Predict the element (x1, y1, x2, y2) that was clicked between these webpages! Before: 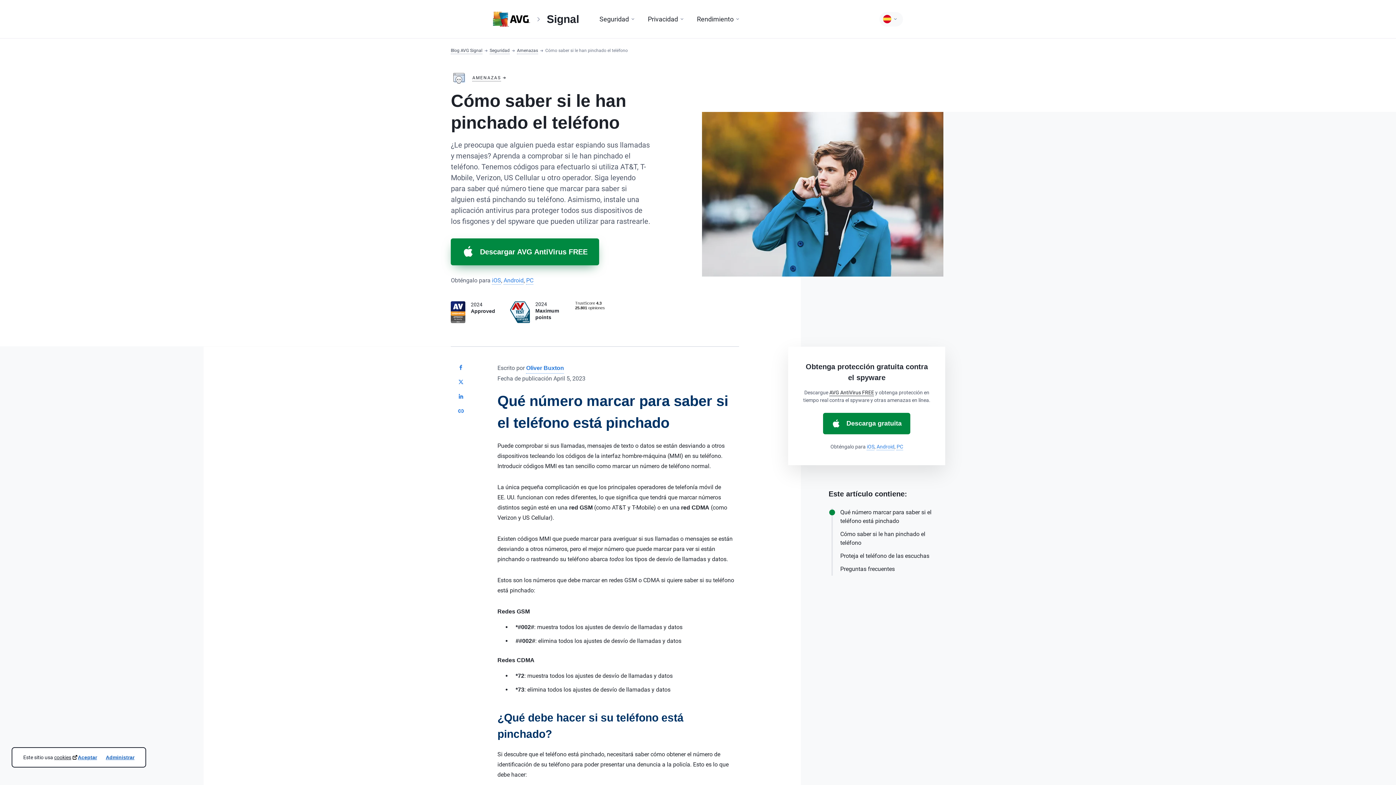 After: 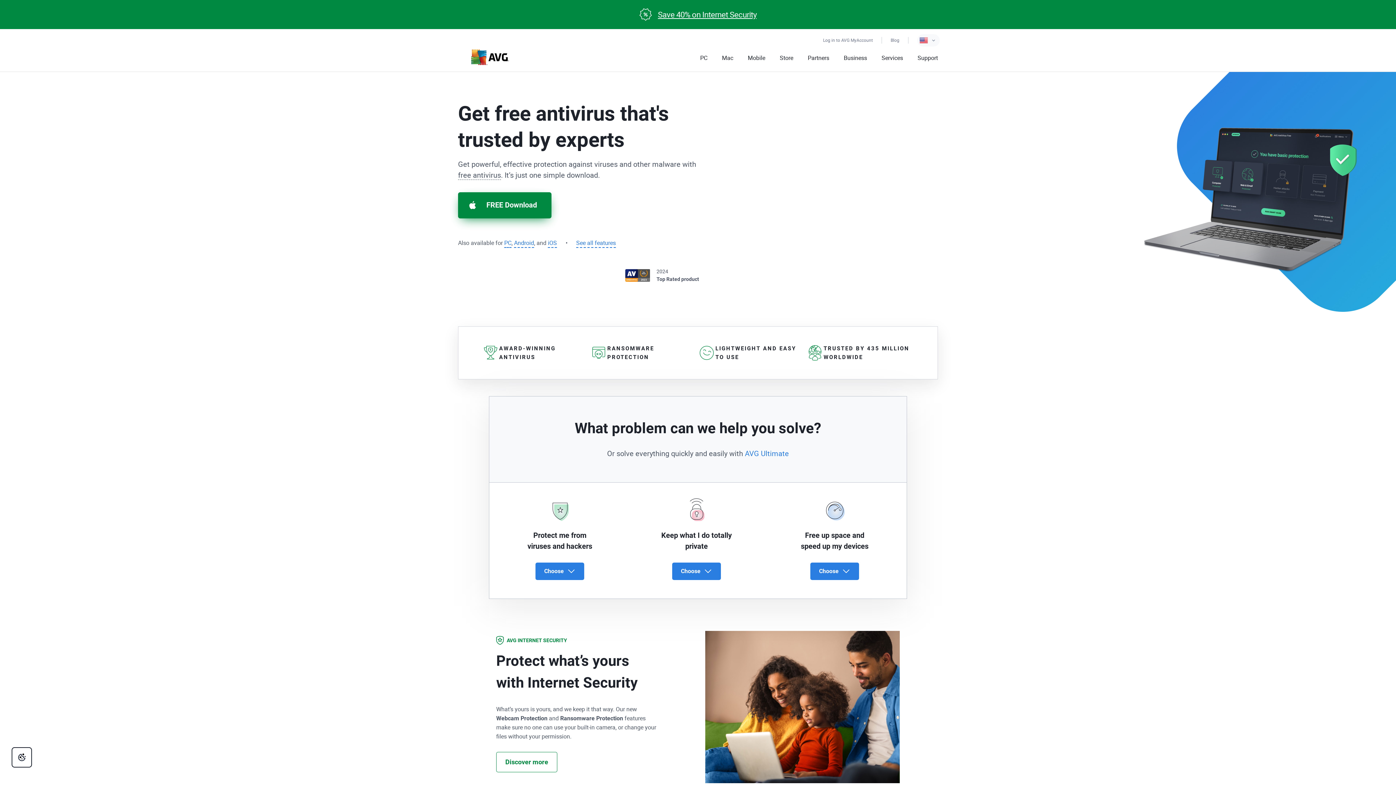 Action: bbox: (493, 21, 530, 28)